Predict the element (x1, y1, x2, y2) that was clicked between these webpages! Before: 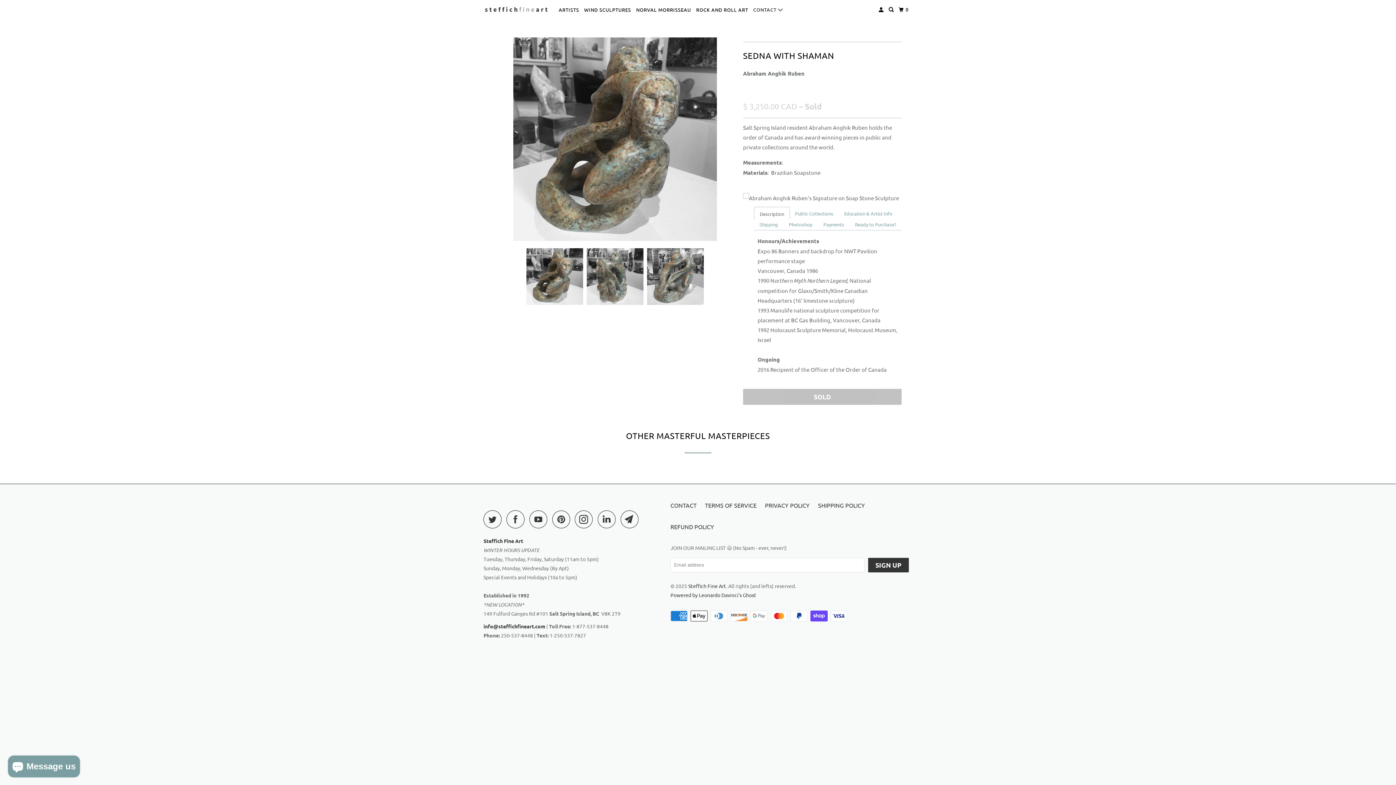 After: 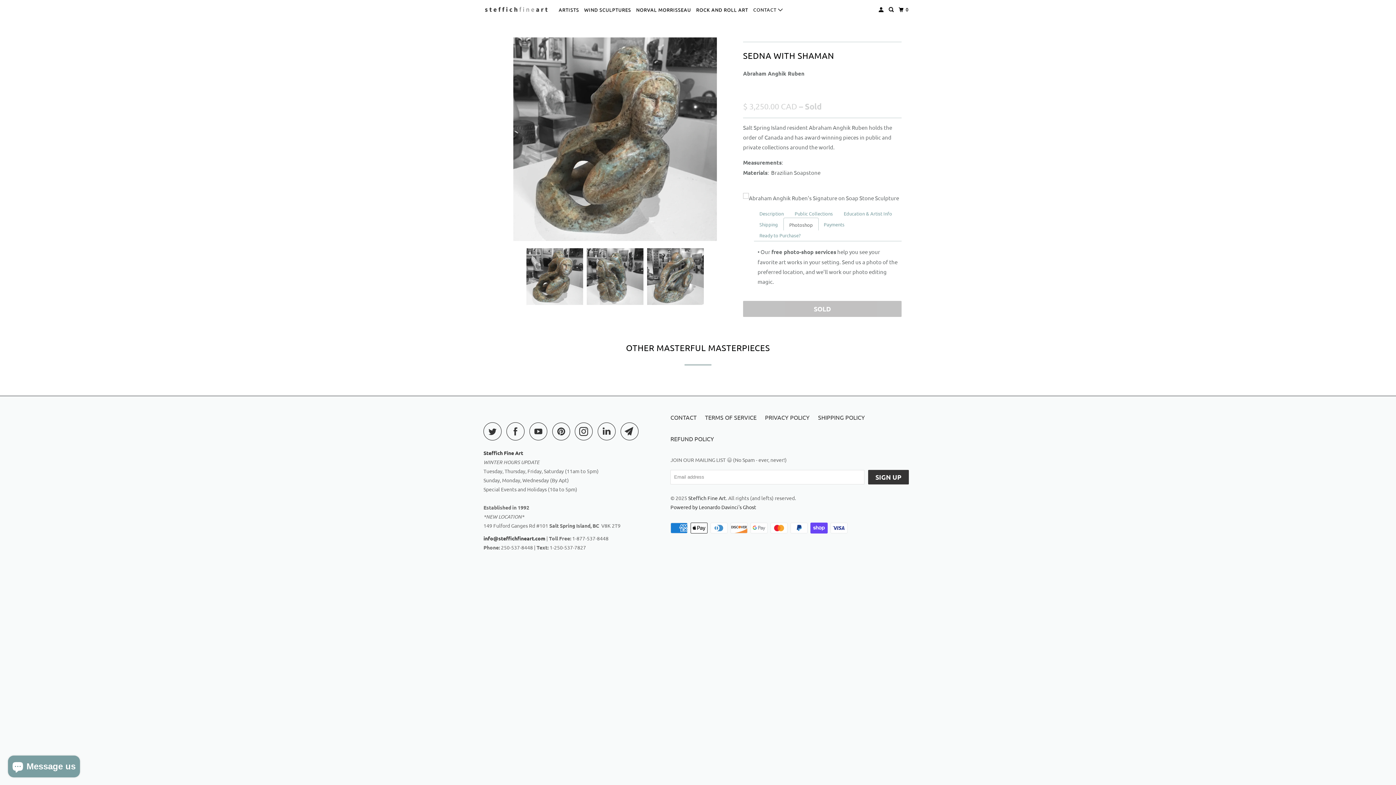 Action: label: Photoshop bbox: (783, 219, 818, 229)